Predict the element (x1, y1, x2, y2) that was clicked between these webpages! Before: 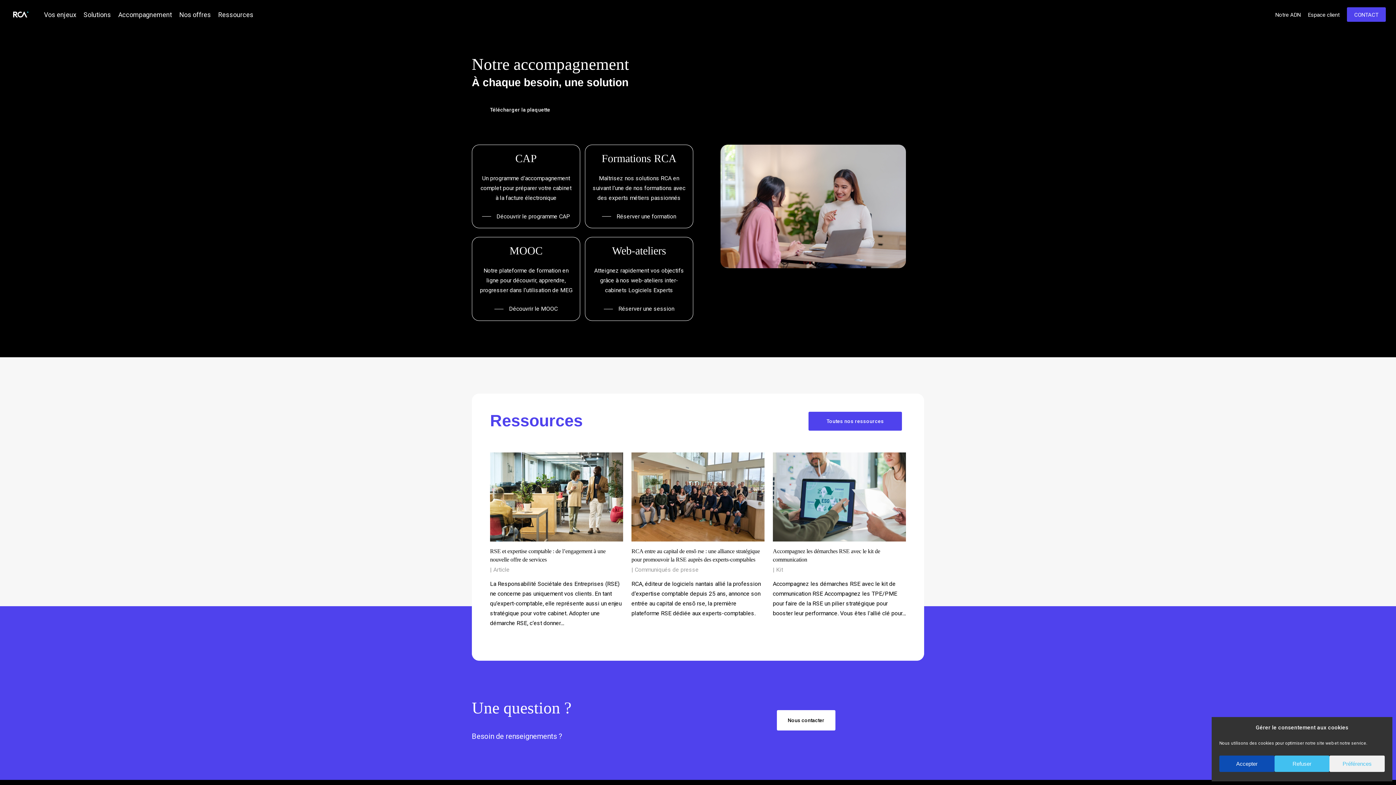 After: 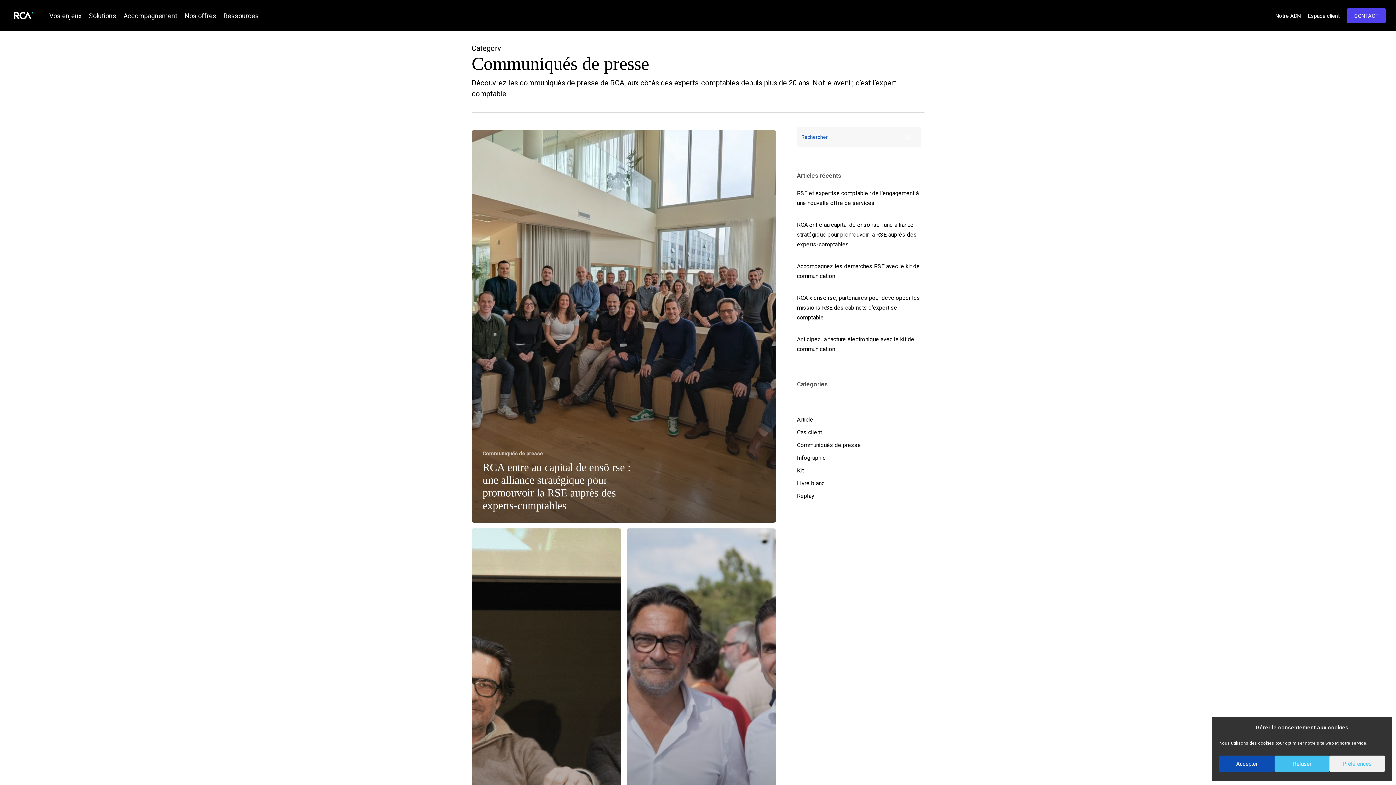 Action: bbox: (634, 566, 698, 573) label: Communiqués de presse